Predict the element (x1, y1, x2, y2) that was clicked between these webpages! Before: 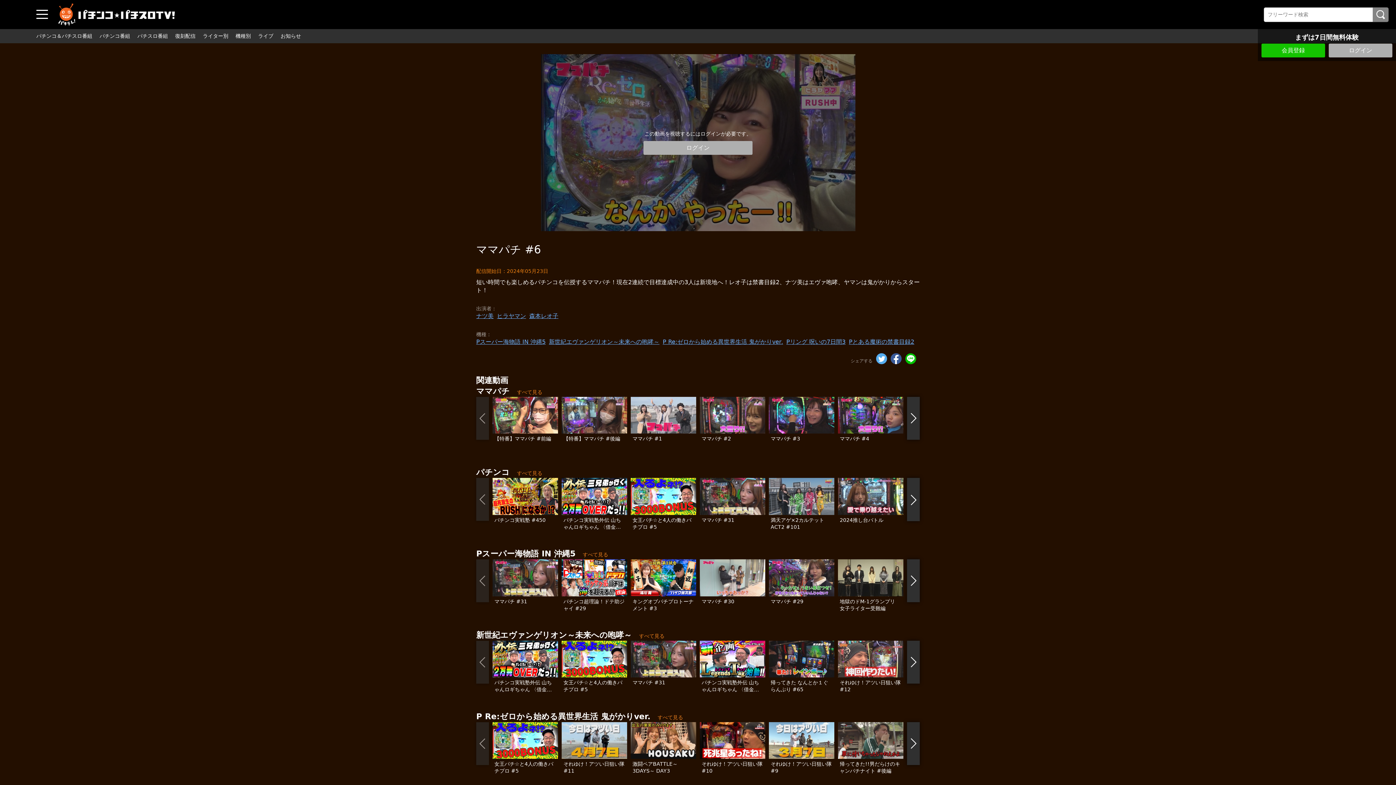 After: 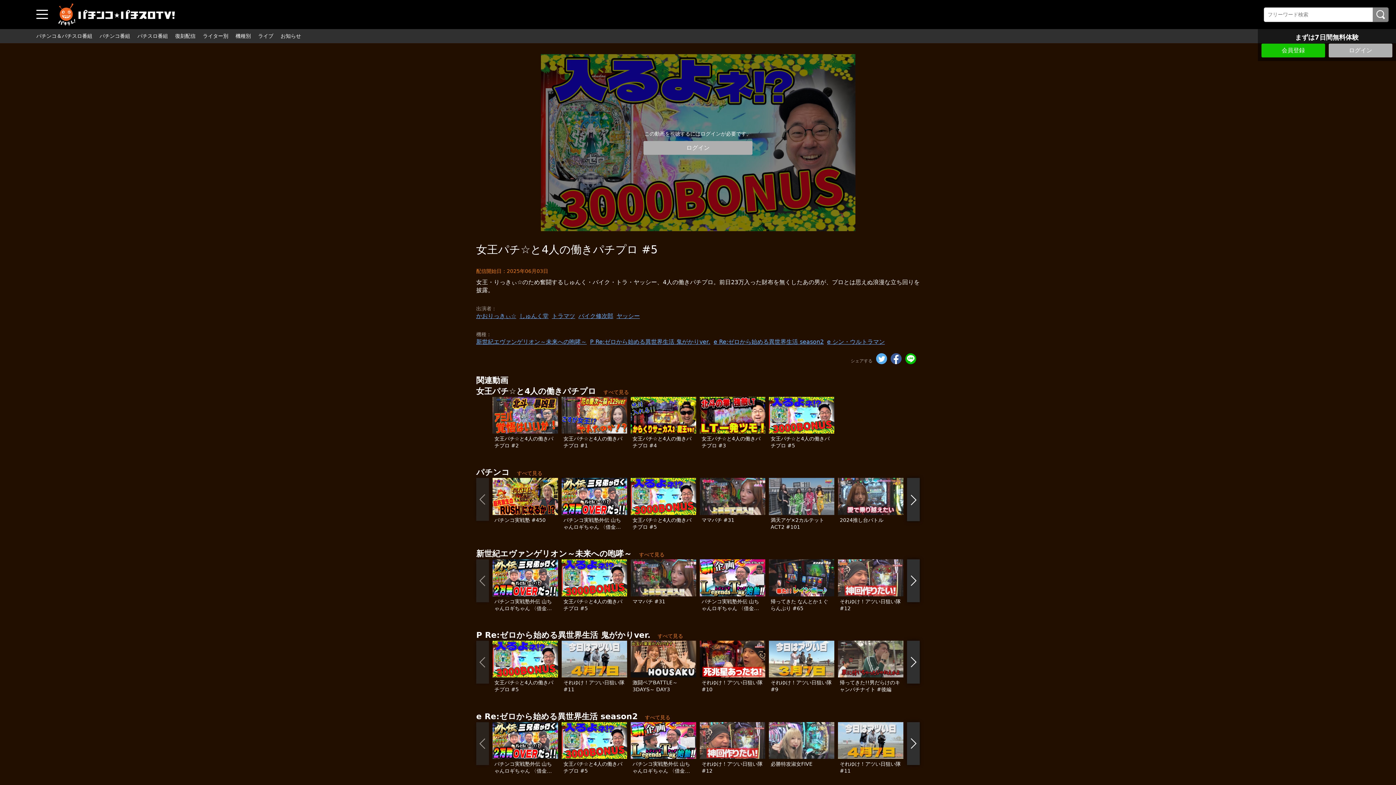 Action: bbox: (492, 722, 558, 759)